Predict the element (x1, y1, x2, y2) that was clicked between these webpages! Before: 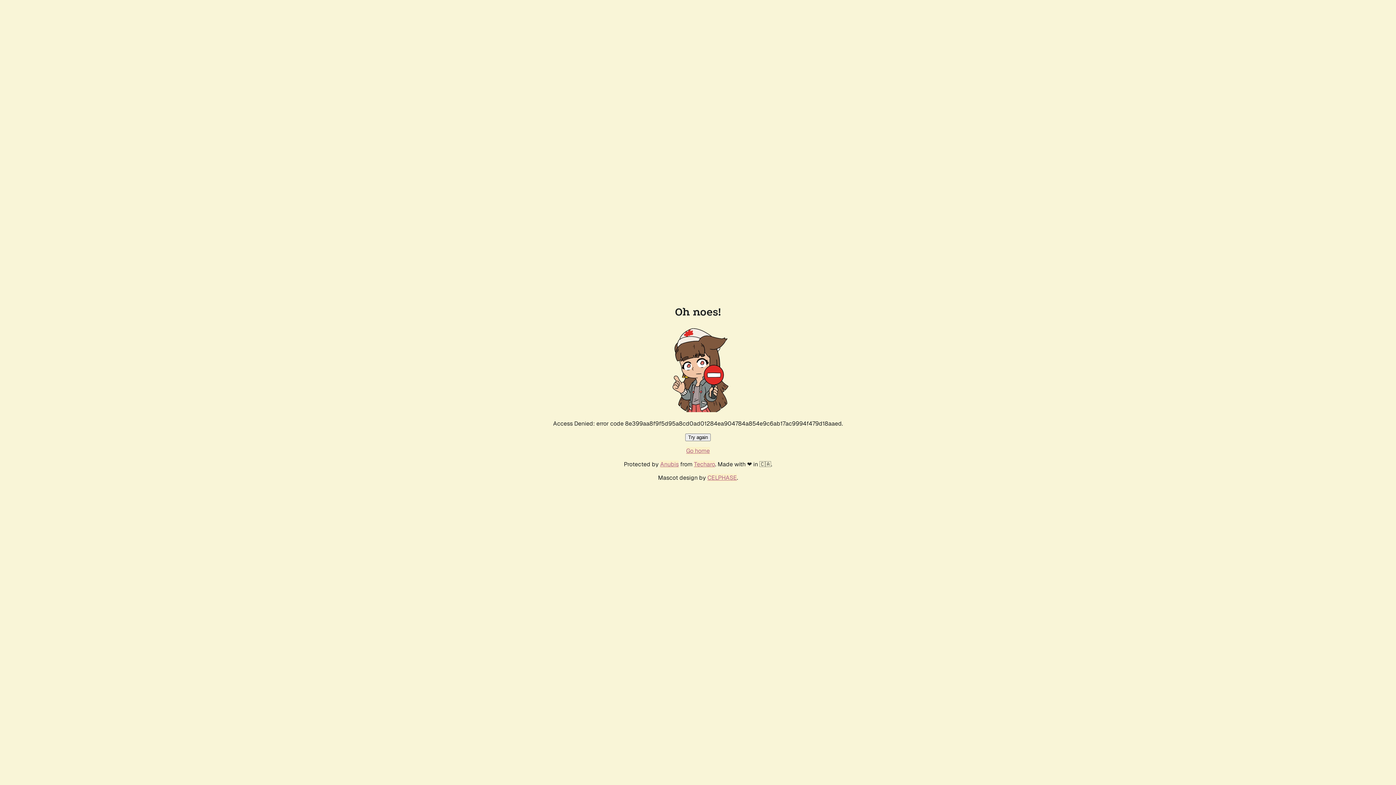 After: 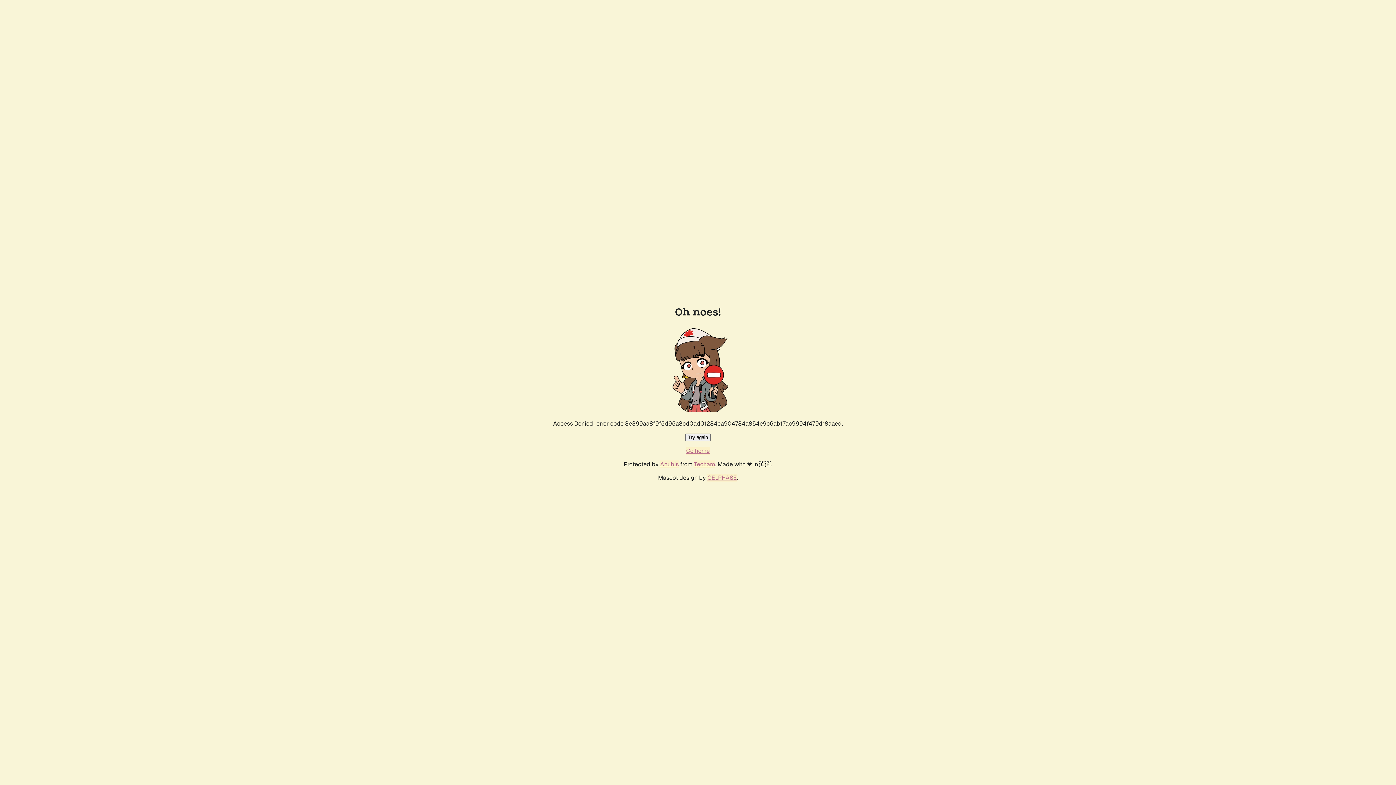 Action: bbox: (686, 447, 710, 454) label: Go home